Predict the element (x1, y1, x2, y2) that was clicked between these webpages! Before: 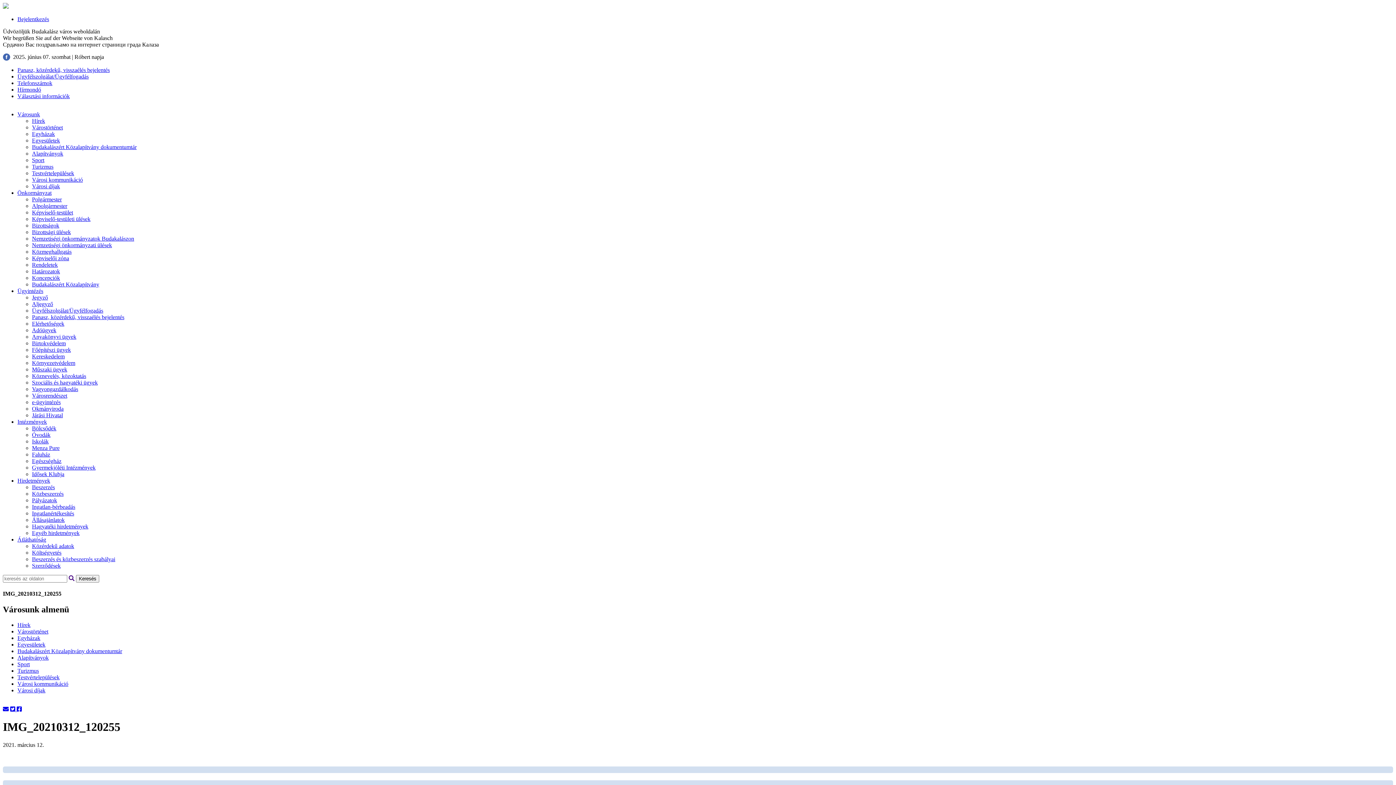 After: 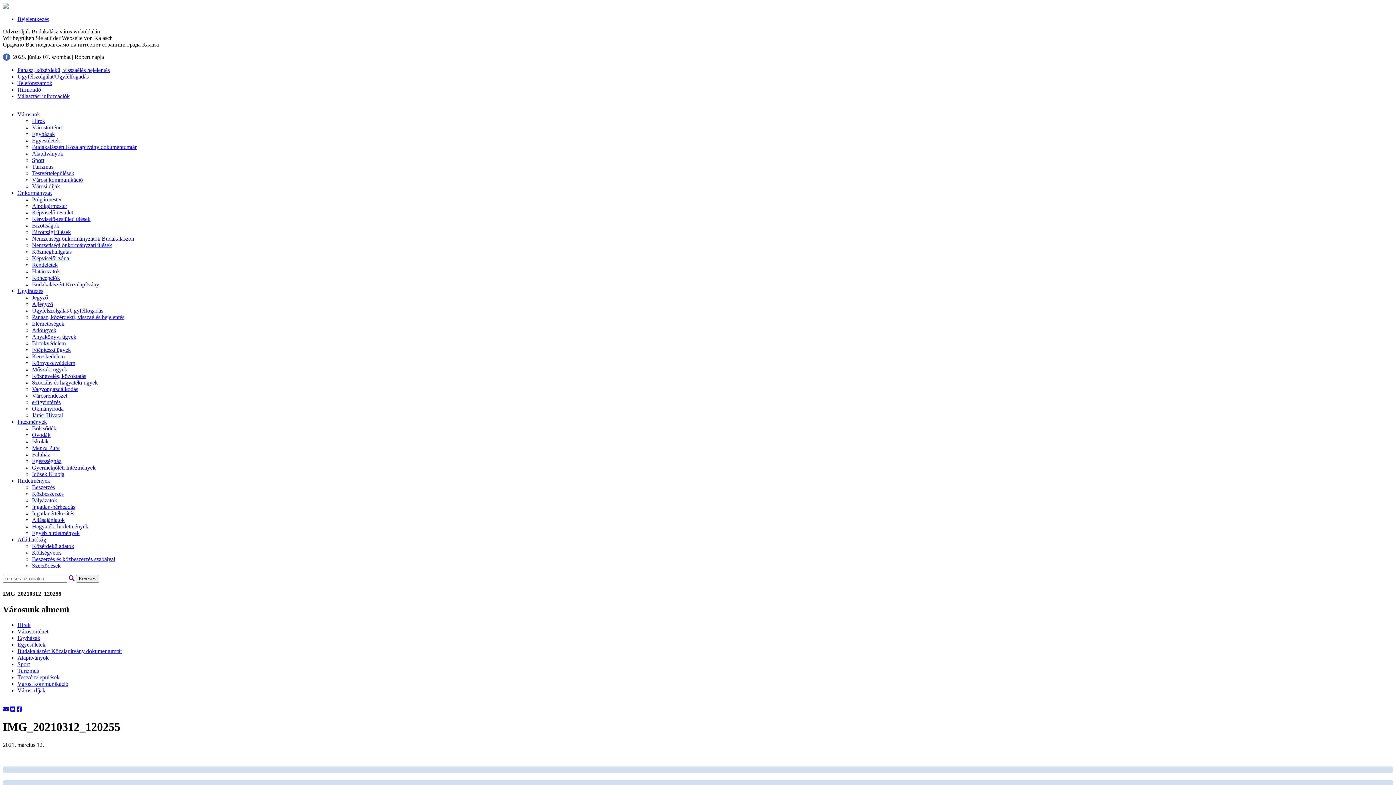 Action: bbox: (2, 706, 8, 712)